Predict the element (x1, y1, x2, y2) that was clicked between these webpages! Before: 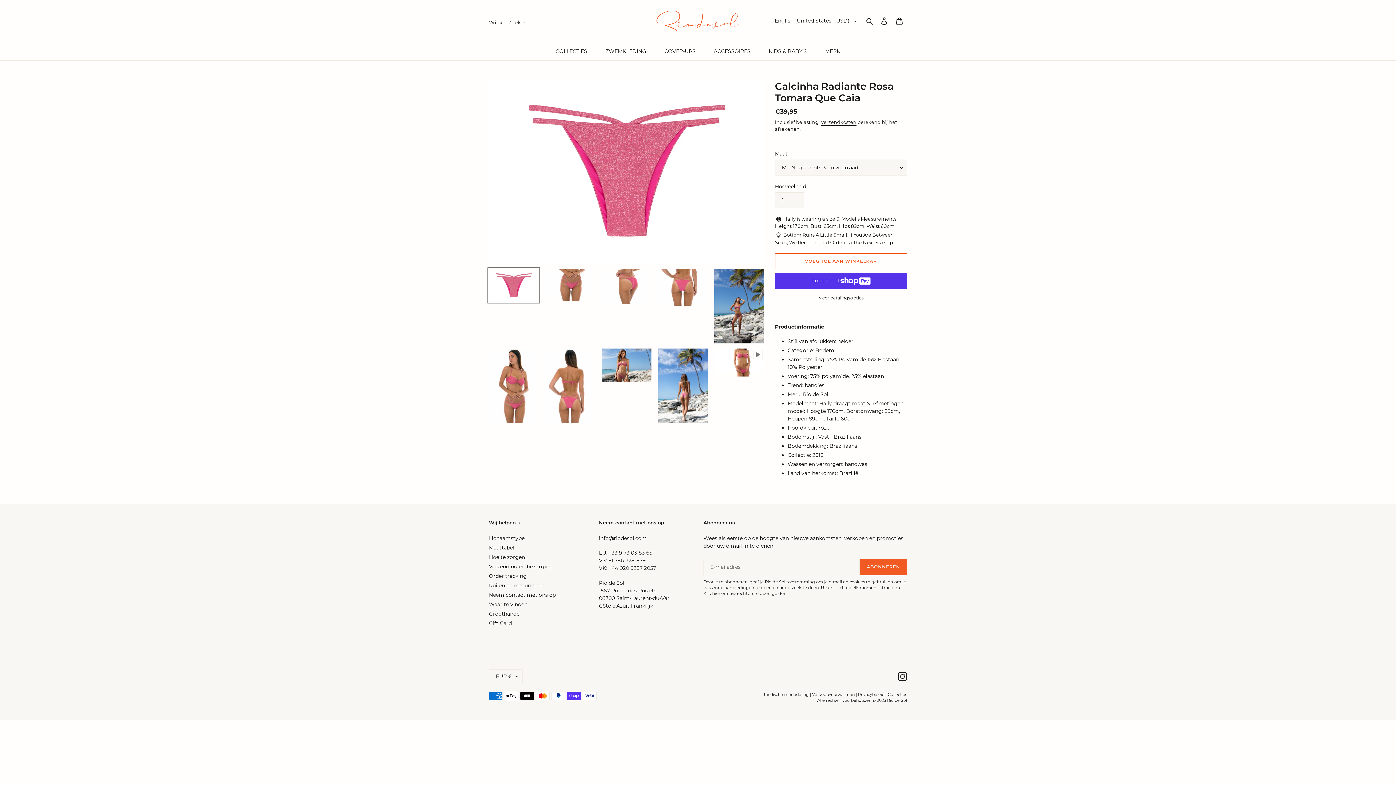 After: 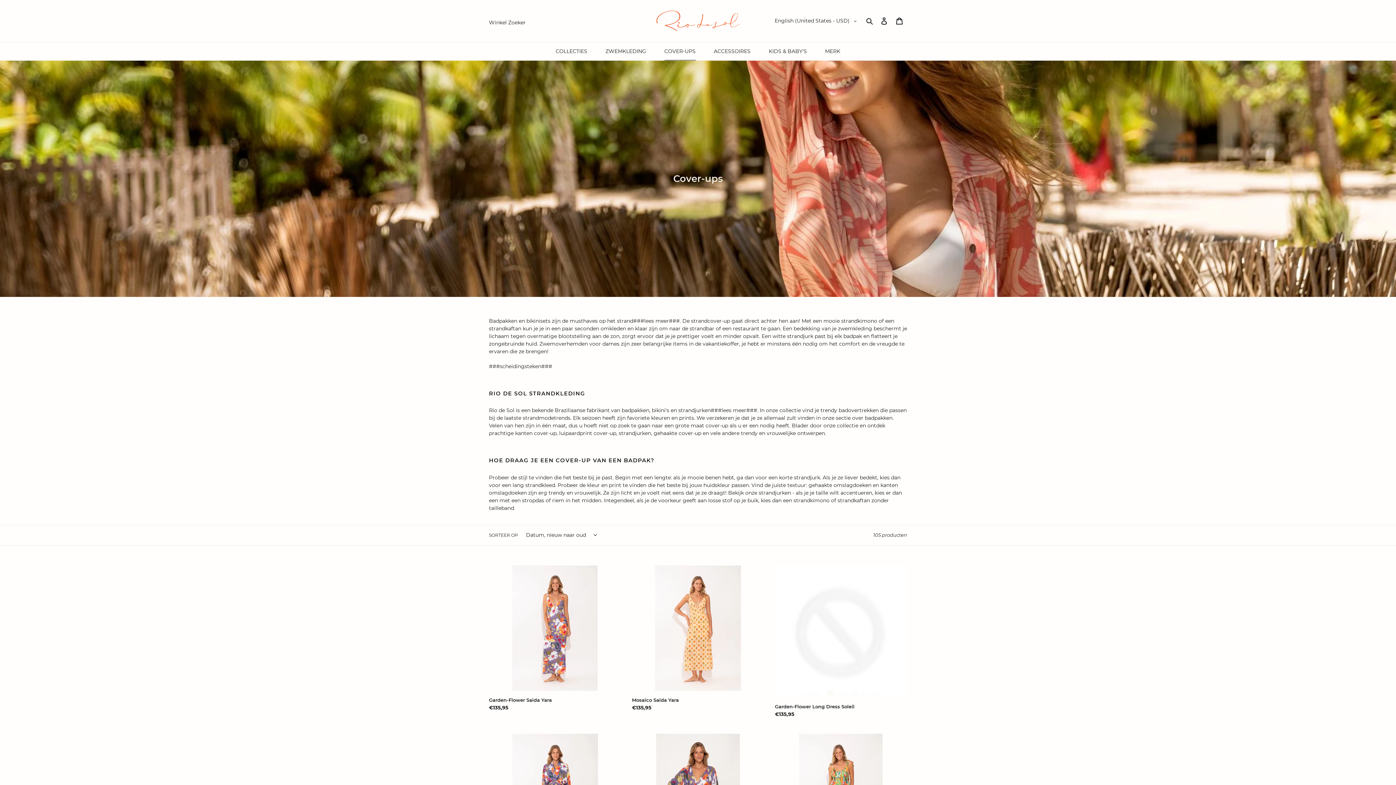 Action: label: COVER-UPS bbox: (664, 42, 695, 60)